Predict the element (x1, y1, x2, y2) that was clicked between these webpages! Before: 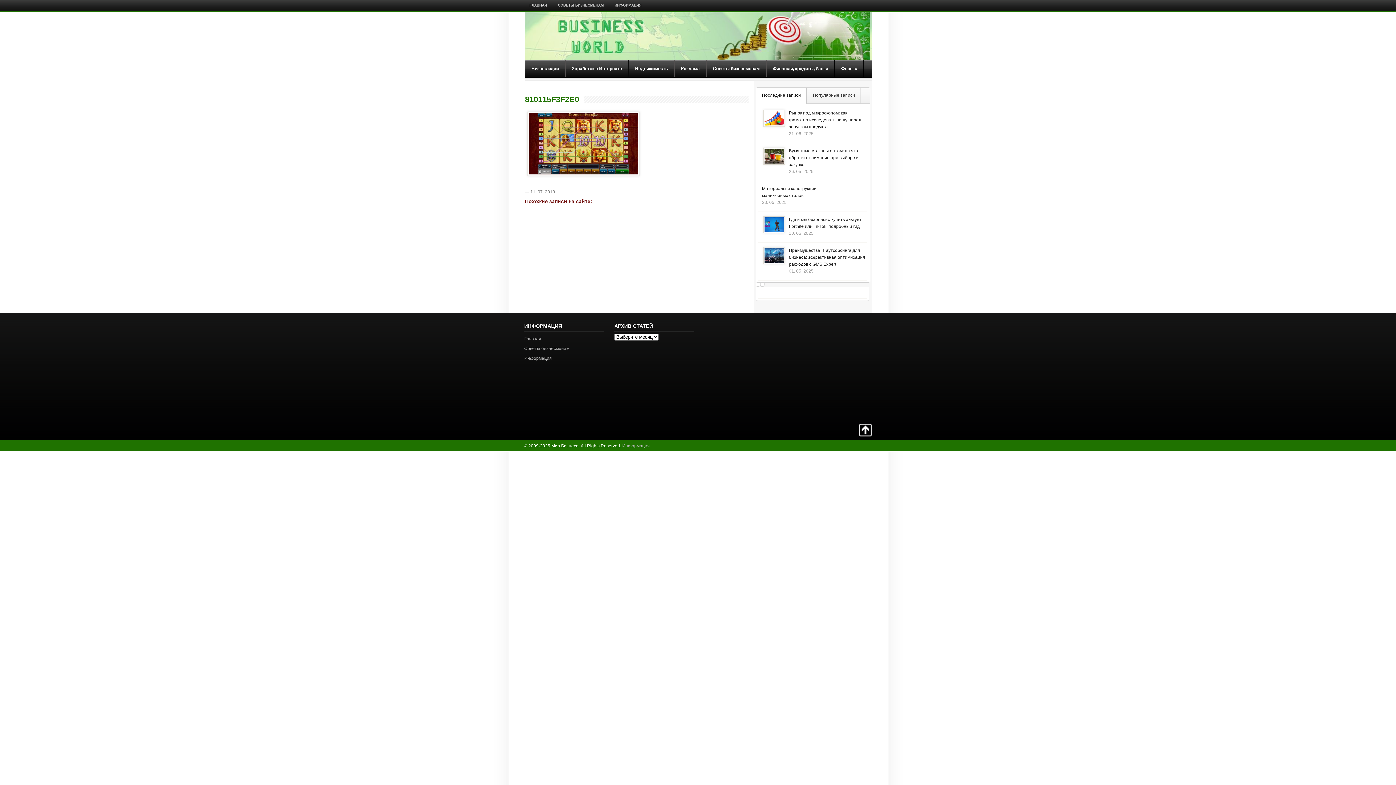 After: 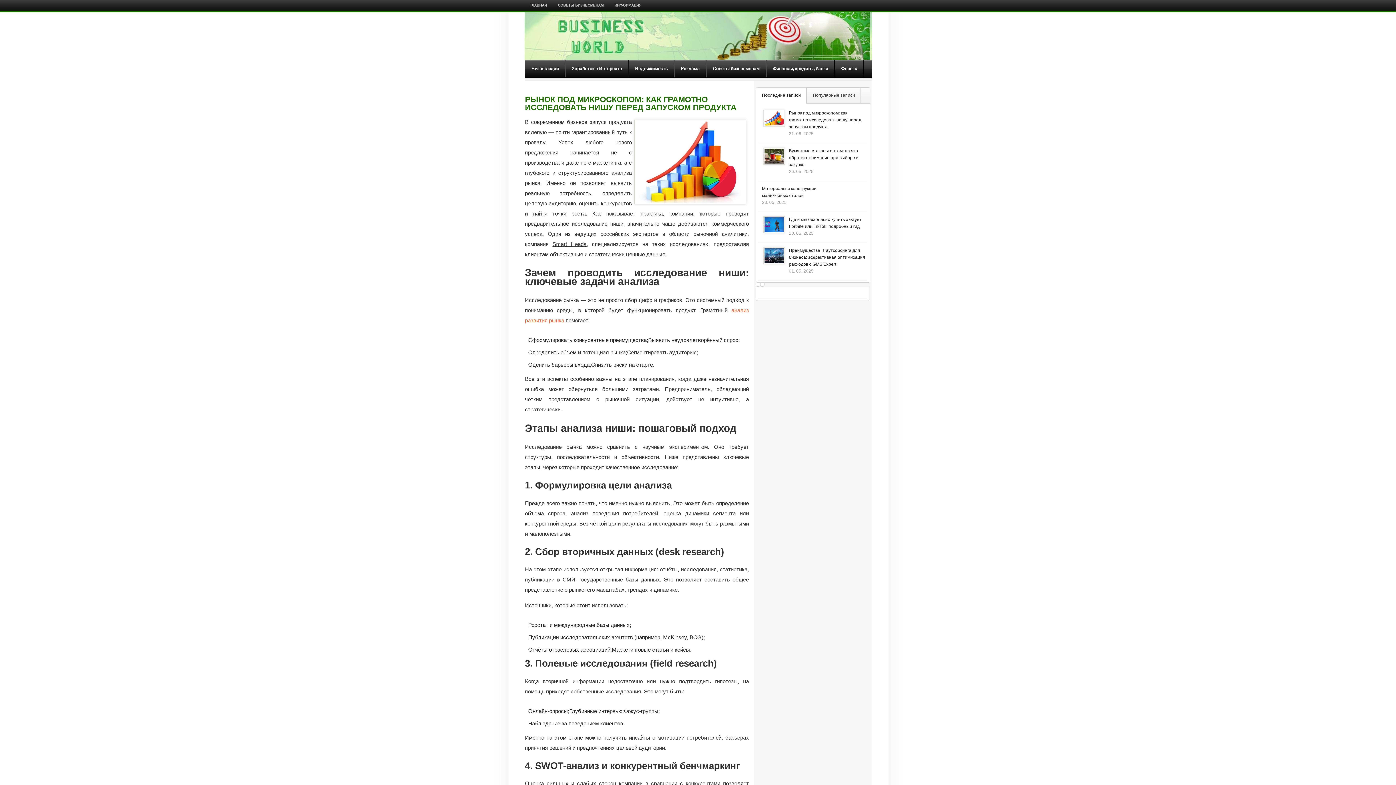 Action: label: Рынок под микроскопом: как грамотно исследовать нишу перед запуском продукта bbox: (789, 110, 861, 129)